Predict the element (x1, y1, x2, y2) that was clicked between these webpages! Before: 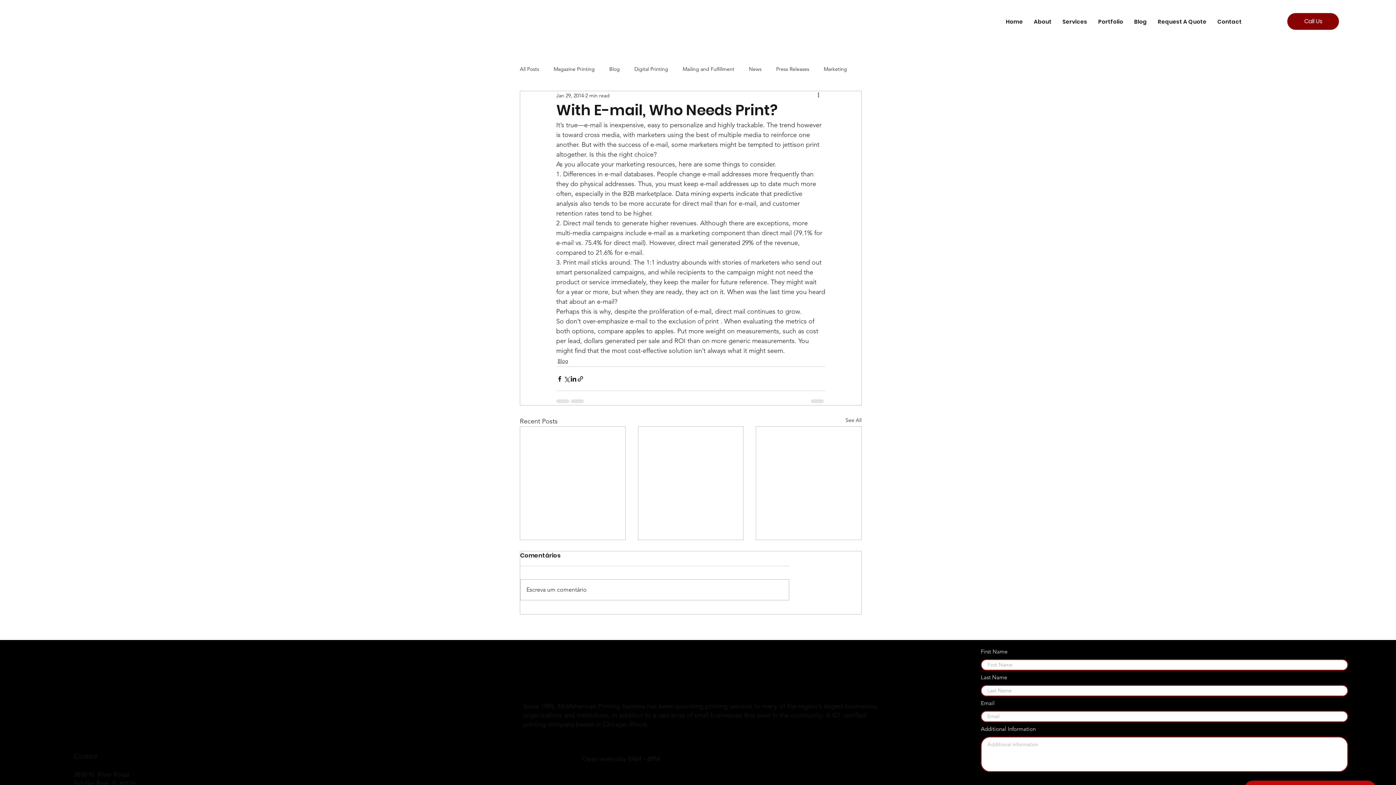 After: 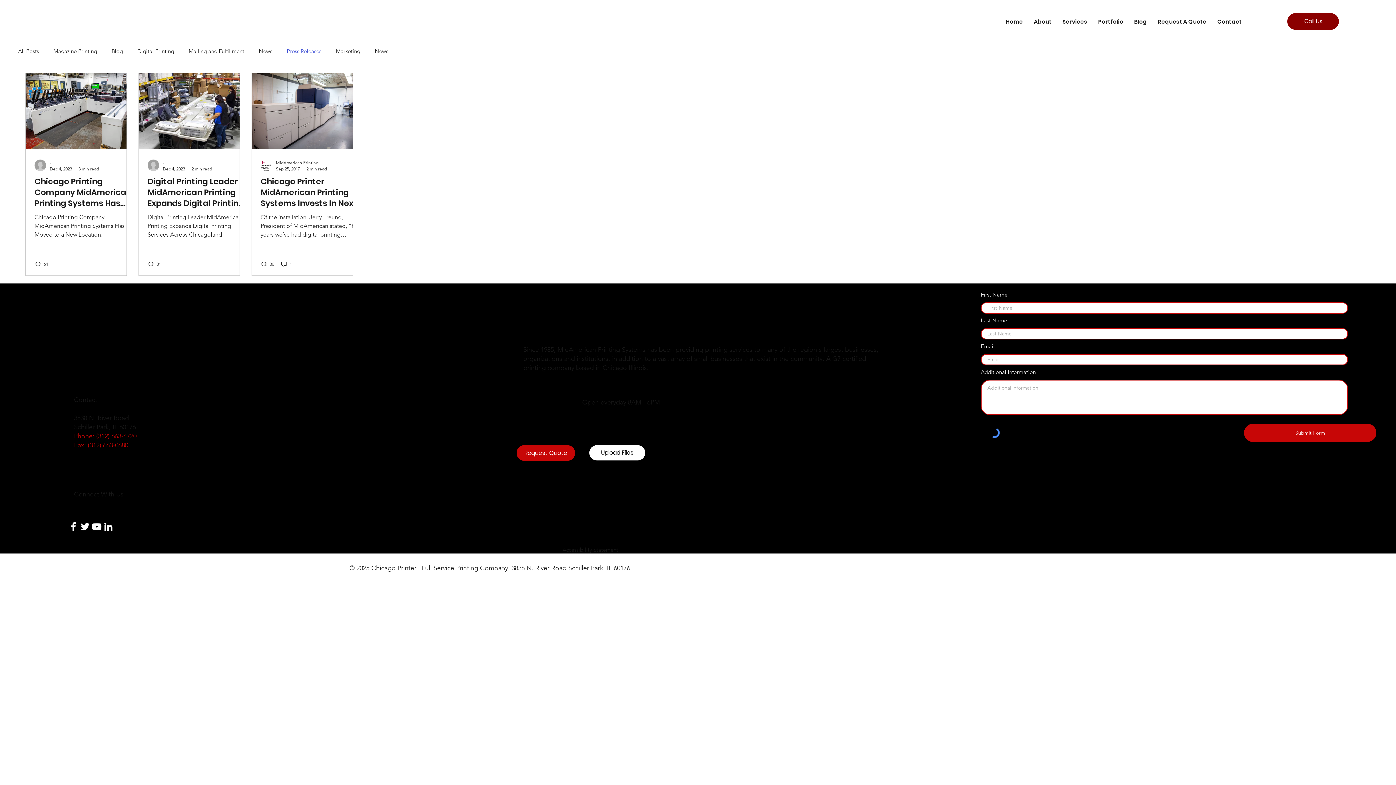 Action: bbox: (776, 65, 809, 72) label: Press Releases